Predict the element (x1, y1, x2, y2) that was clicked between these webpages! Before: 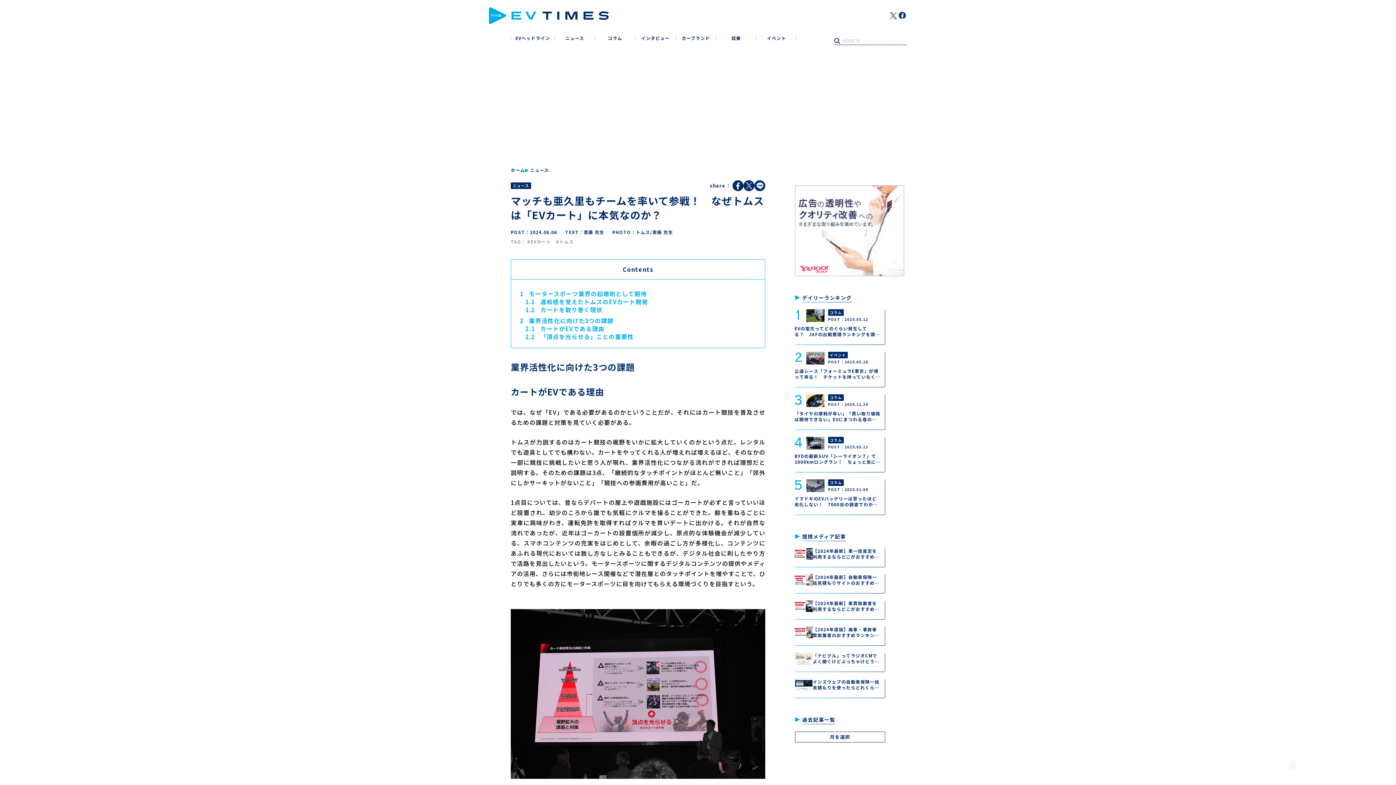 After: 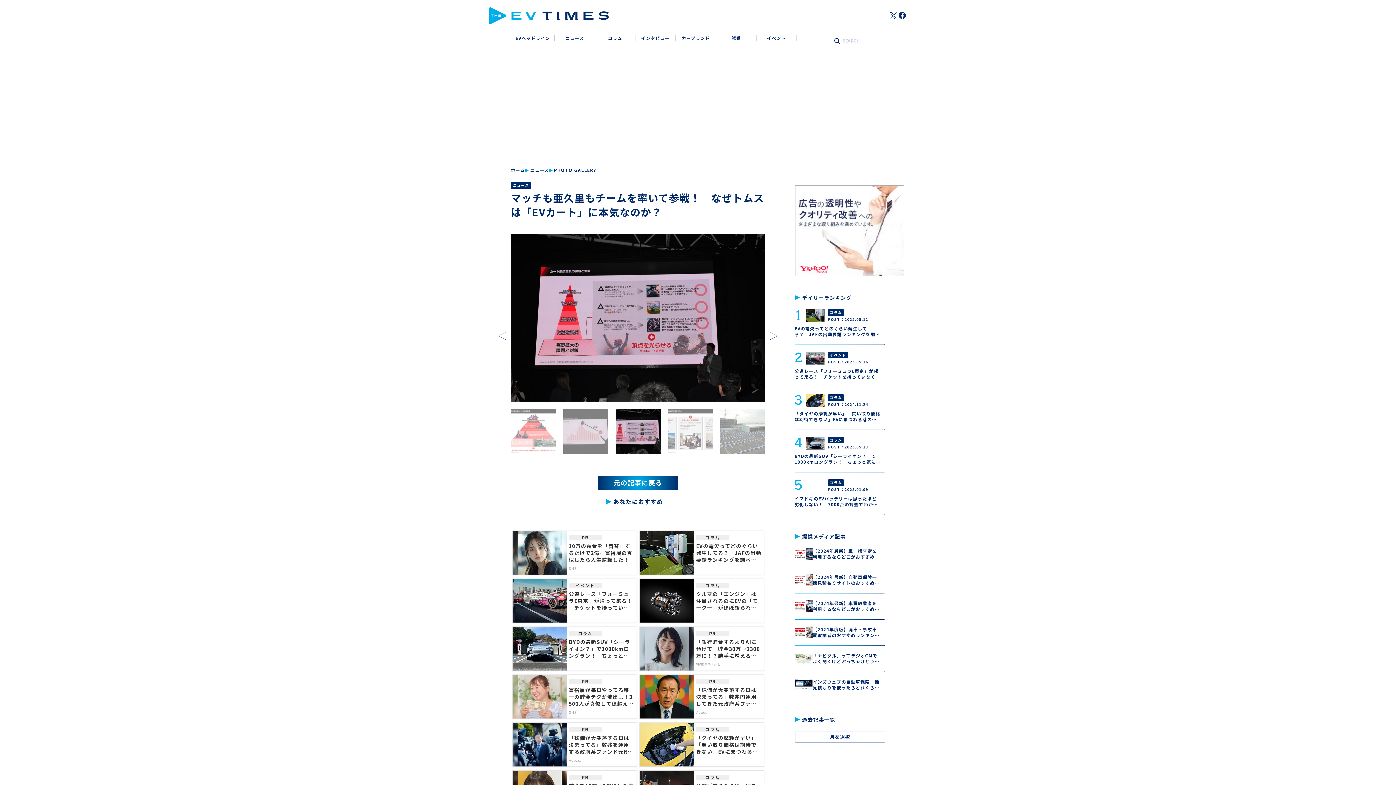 Action: bbox: (510, 780, 765, 789)